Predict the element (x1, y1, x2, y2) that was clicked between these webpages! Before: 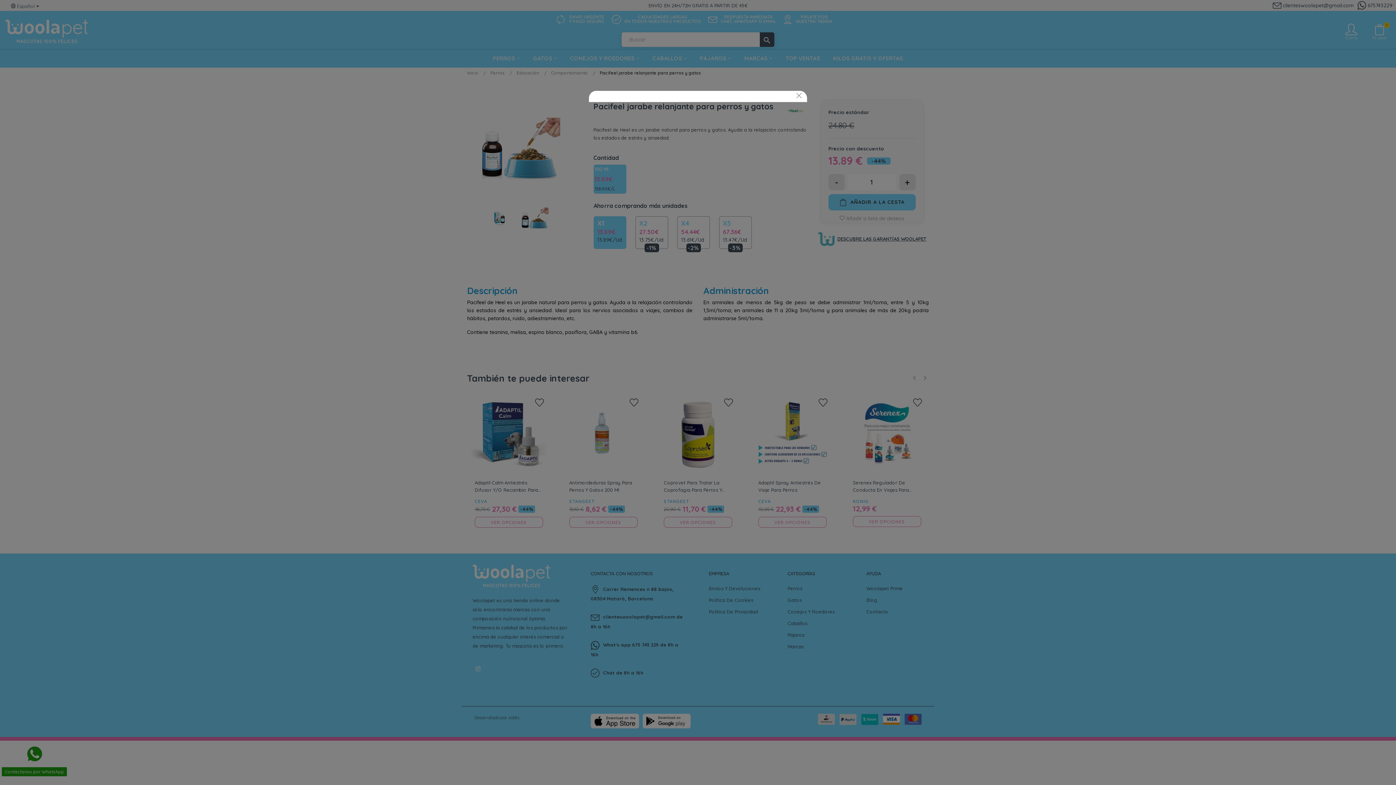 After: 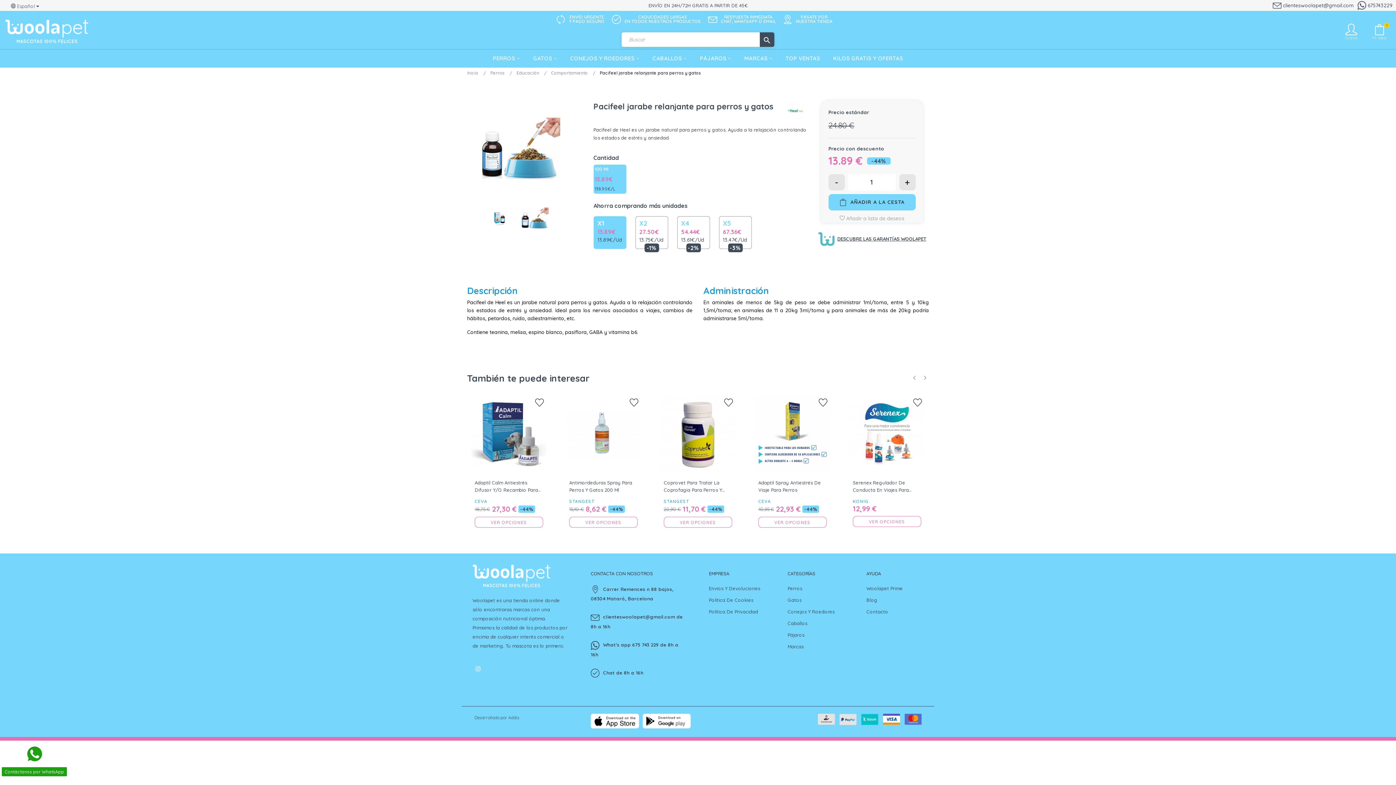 Action: bbox: (794, 91, 803, 100) label: Close